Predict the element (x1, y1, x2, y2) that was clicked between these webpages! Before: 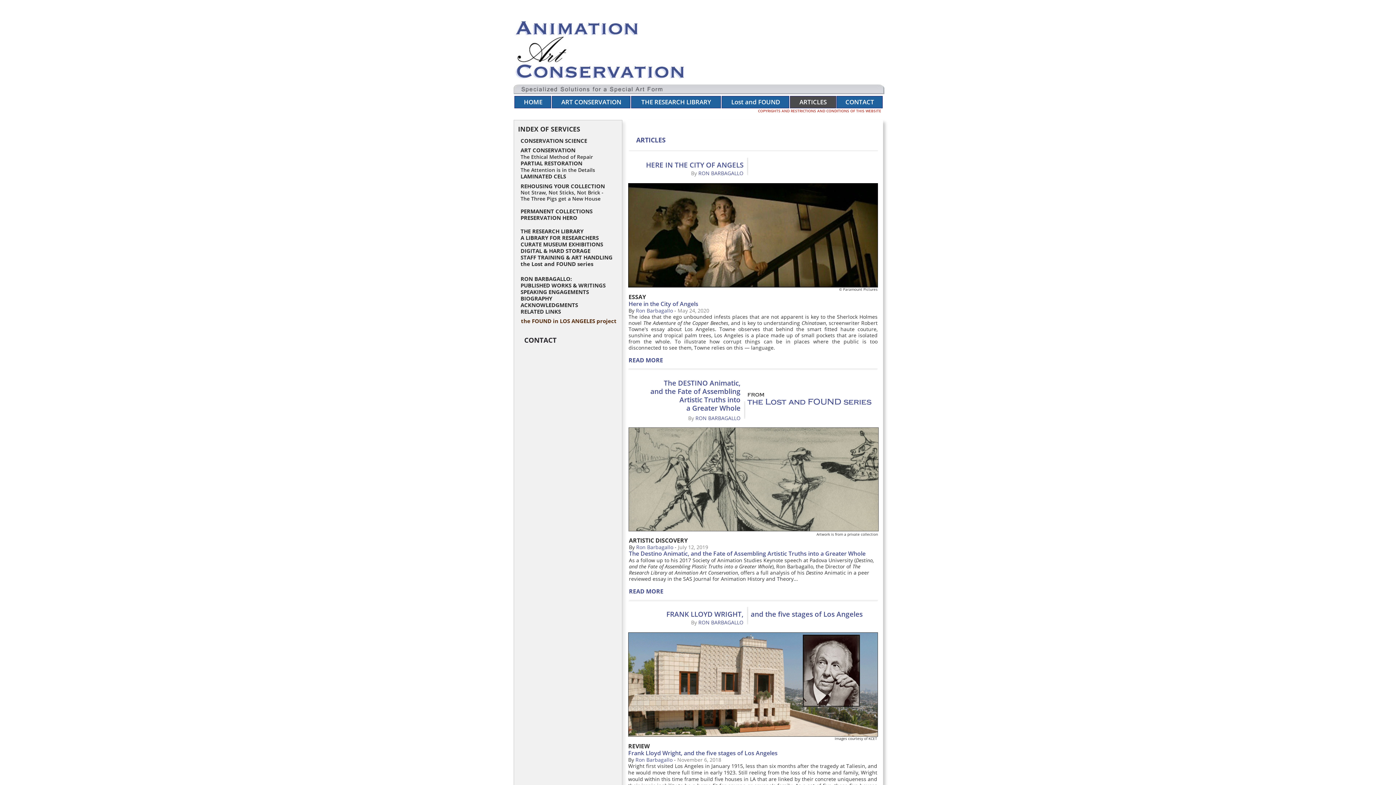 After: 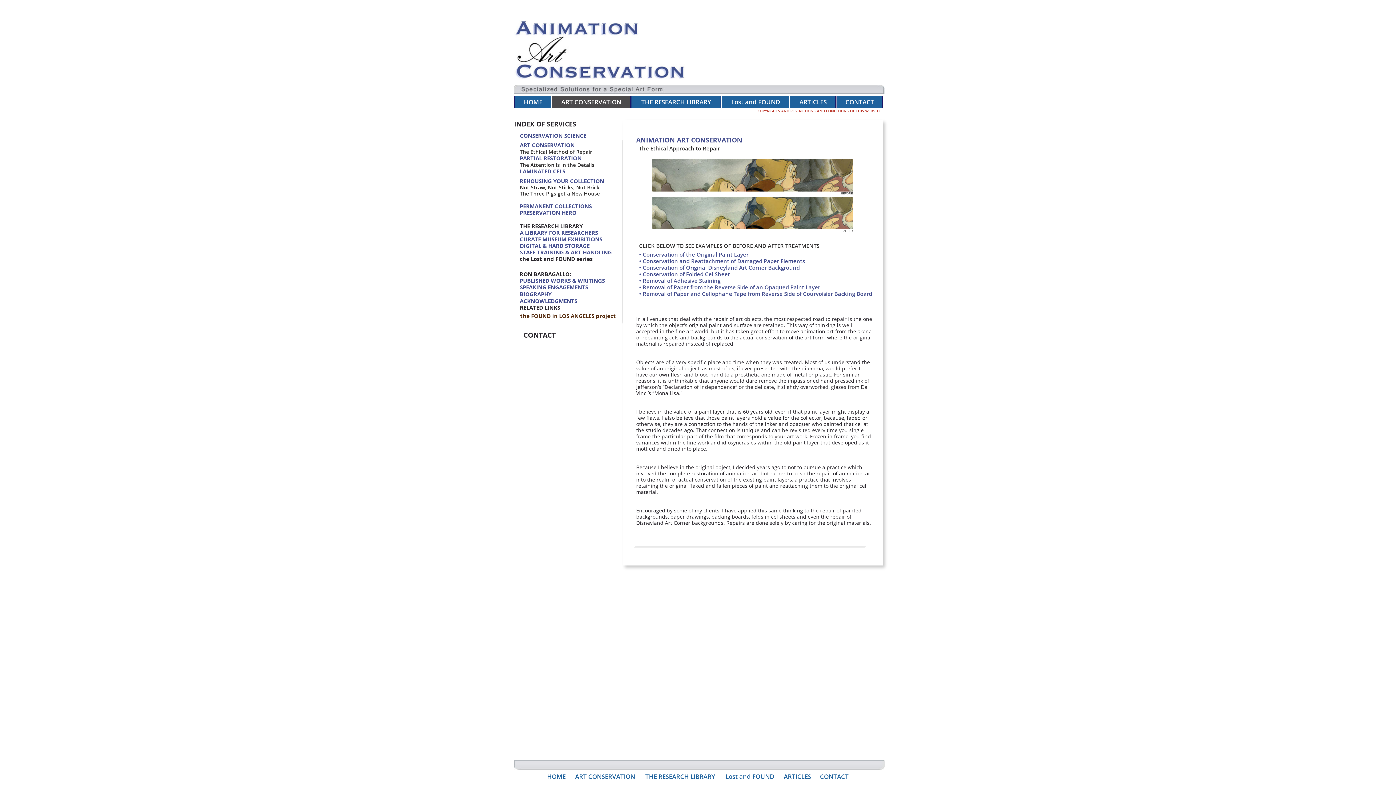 Action: bbox: (520, 146, 575, 153) label: ART CONSERVATION